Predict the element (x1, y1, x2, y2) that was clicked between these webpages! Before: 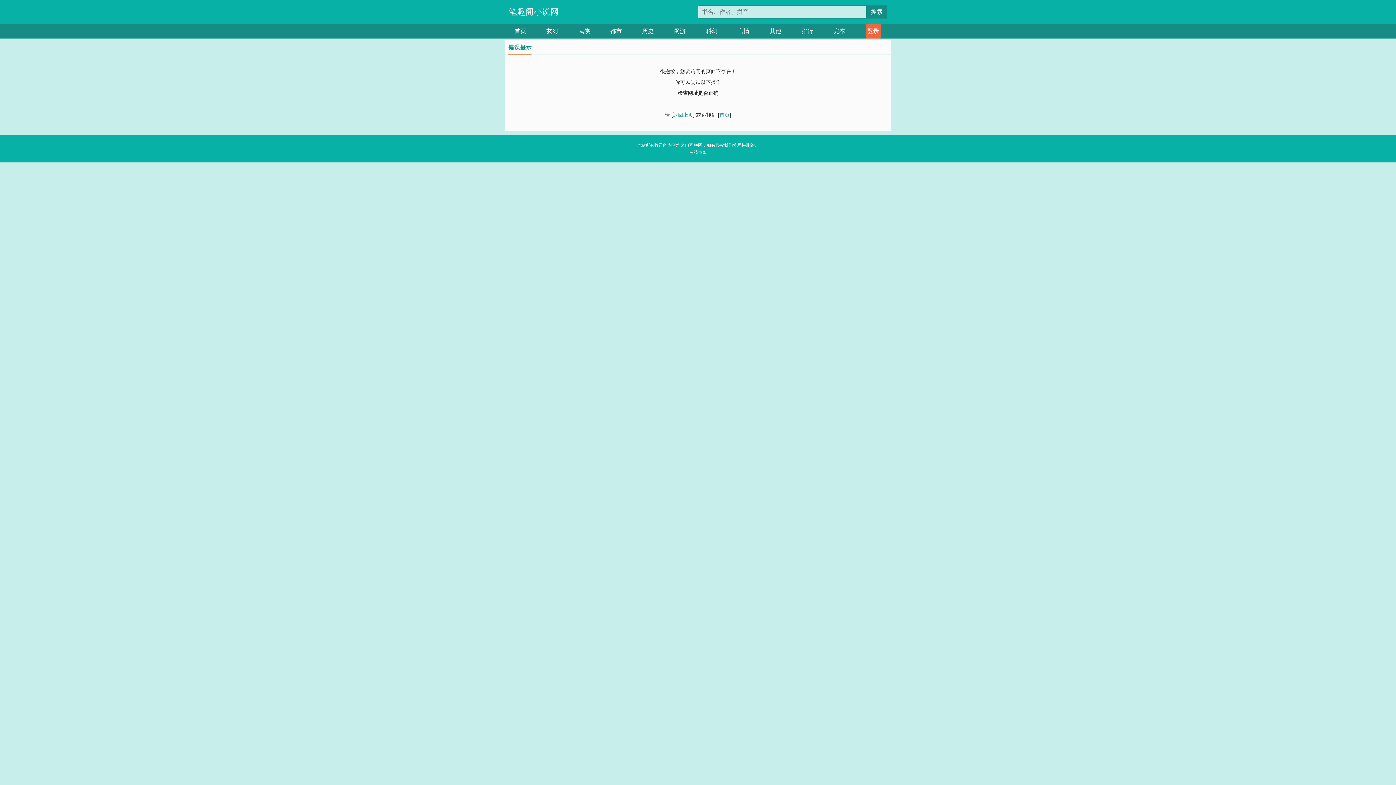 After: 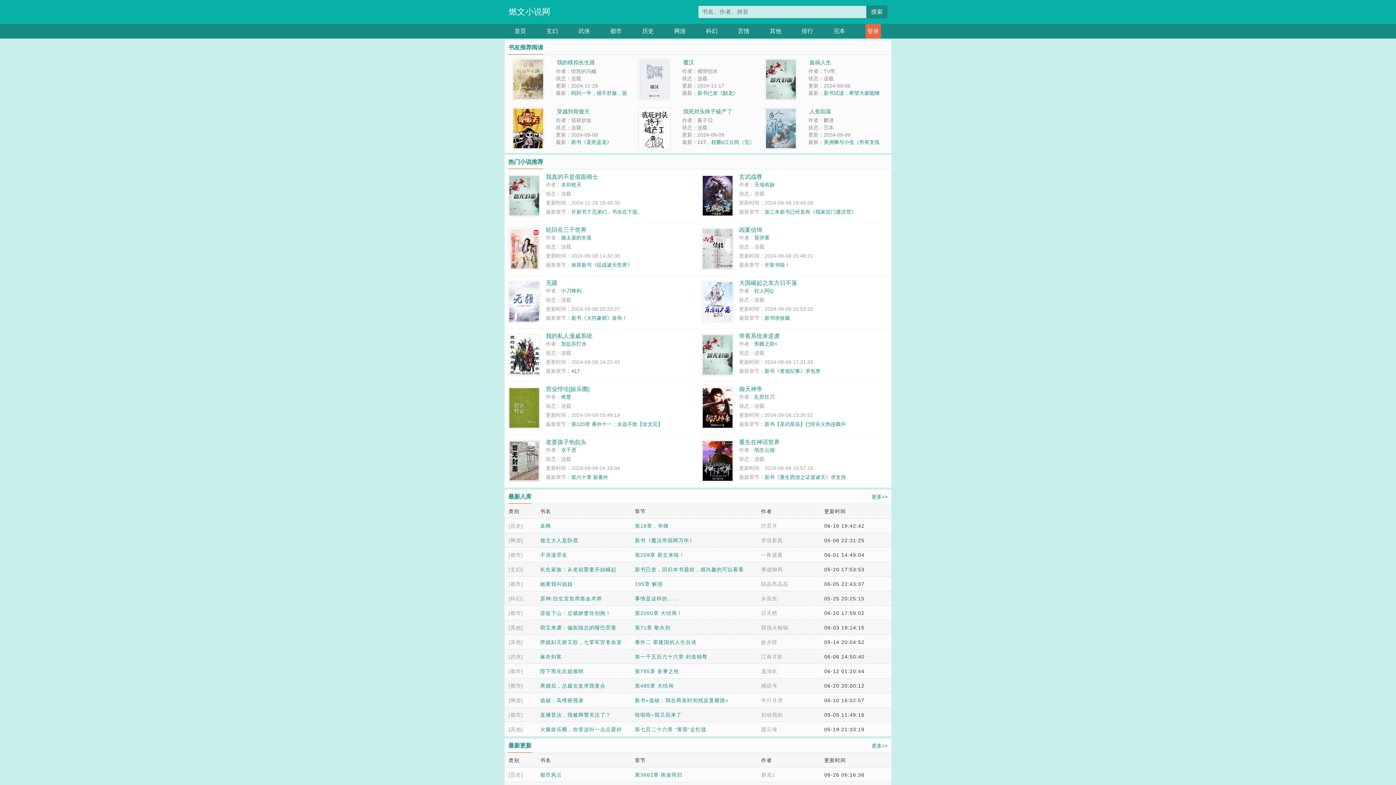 Action: label: 首页 bbox: (514, 24, 526, 38)